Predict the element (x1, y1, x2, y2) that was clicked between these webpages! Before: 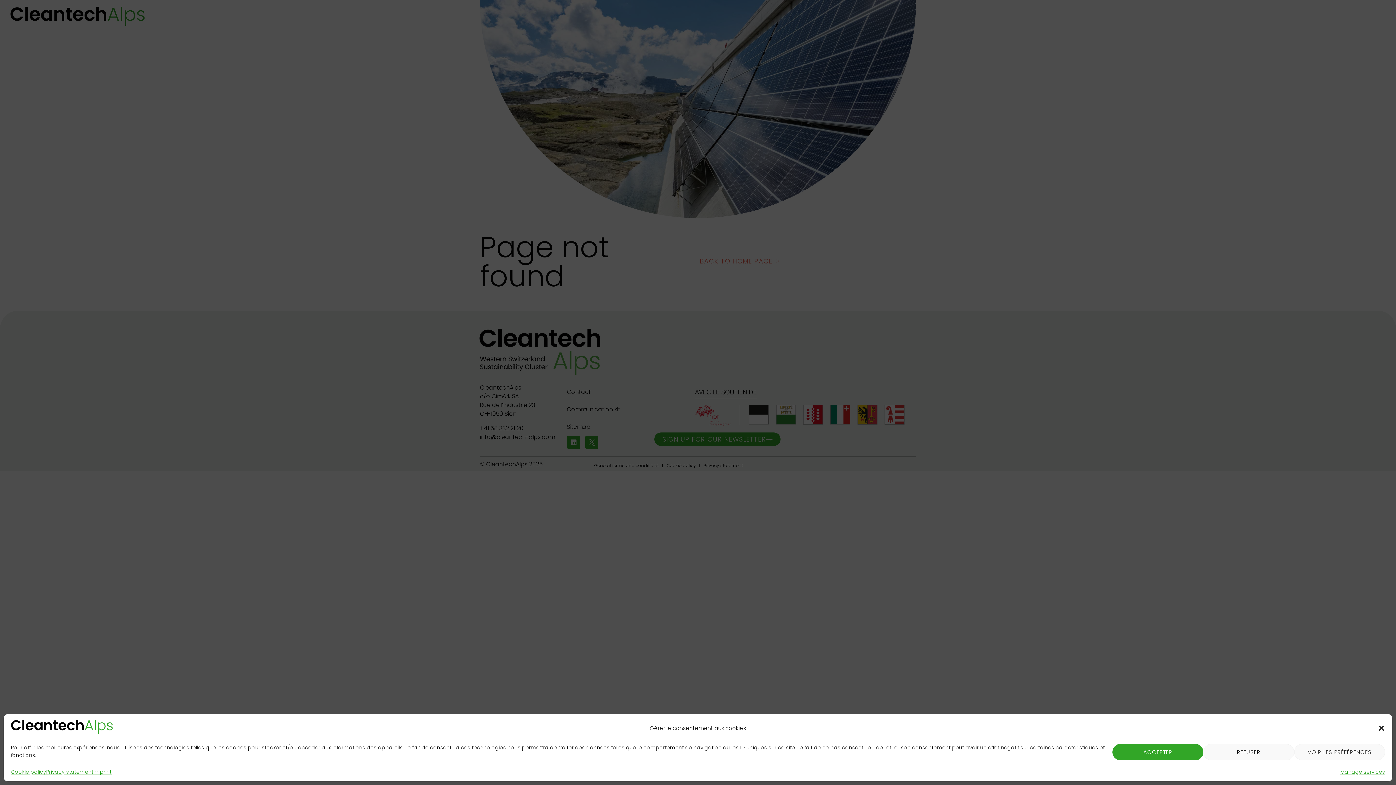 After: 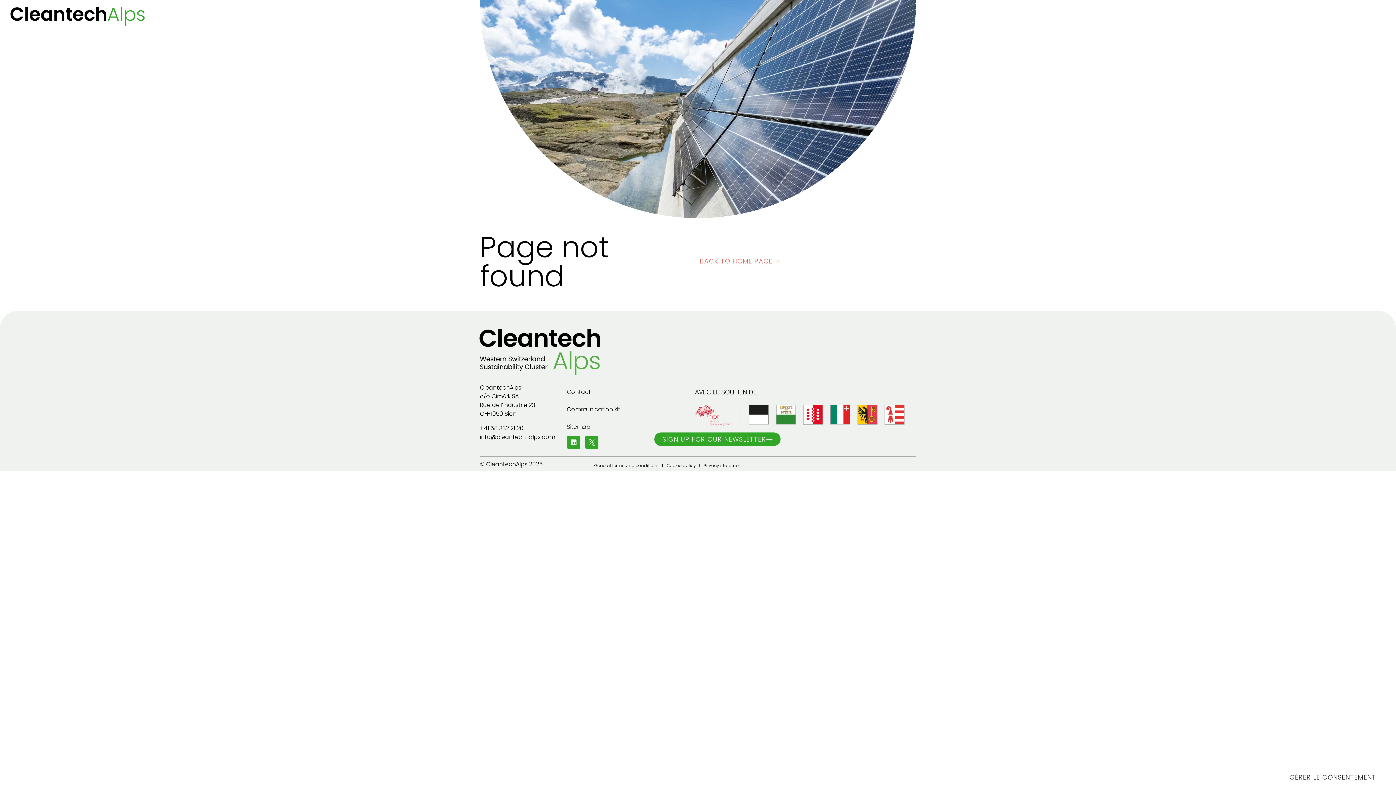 Action: label: ACCEPTER bbox: (1112, 744, 1203, 760)